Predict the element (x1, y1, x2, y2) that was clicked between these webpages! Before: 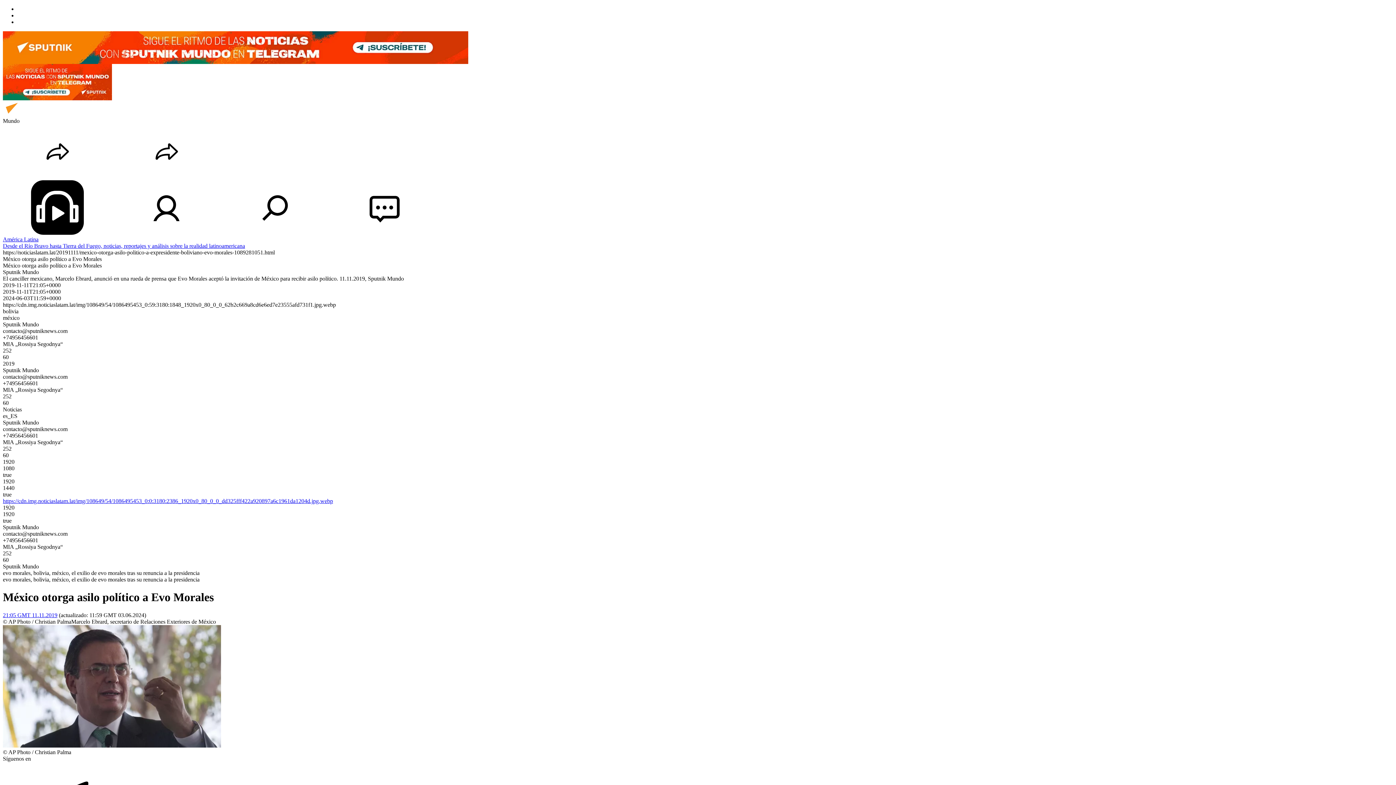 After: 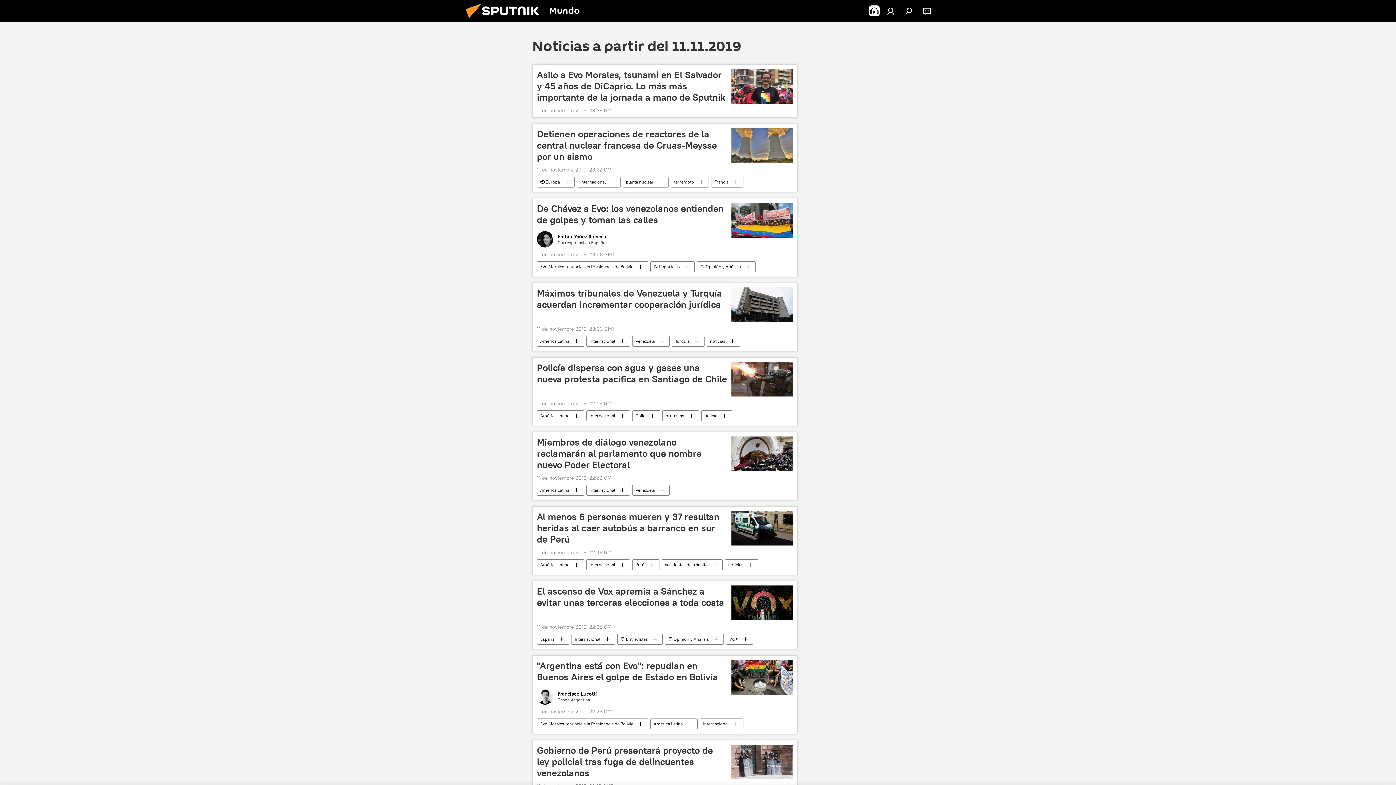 Action: label: 21:05 GMT 11.11.2019 bbox: (2, 612, 57, 618)